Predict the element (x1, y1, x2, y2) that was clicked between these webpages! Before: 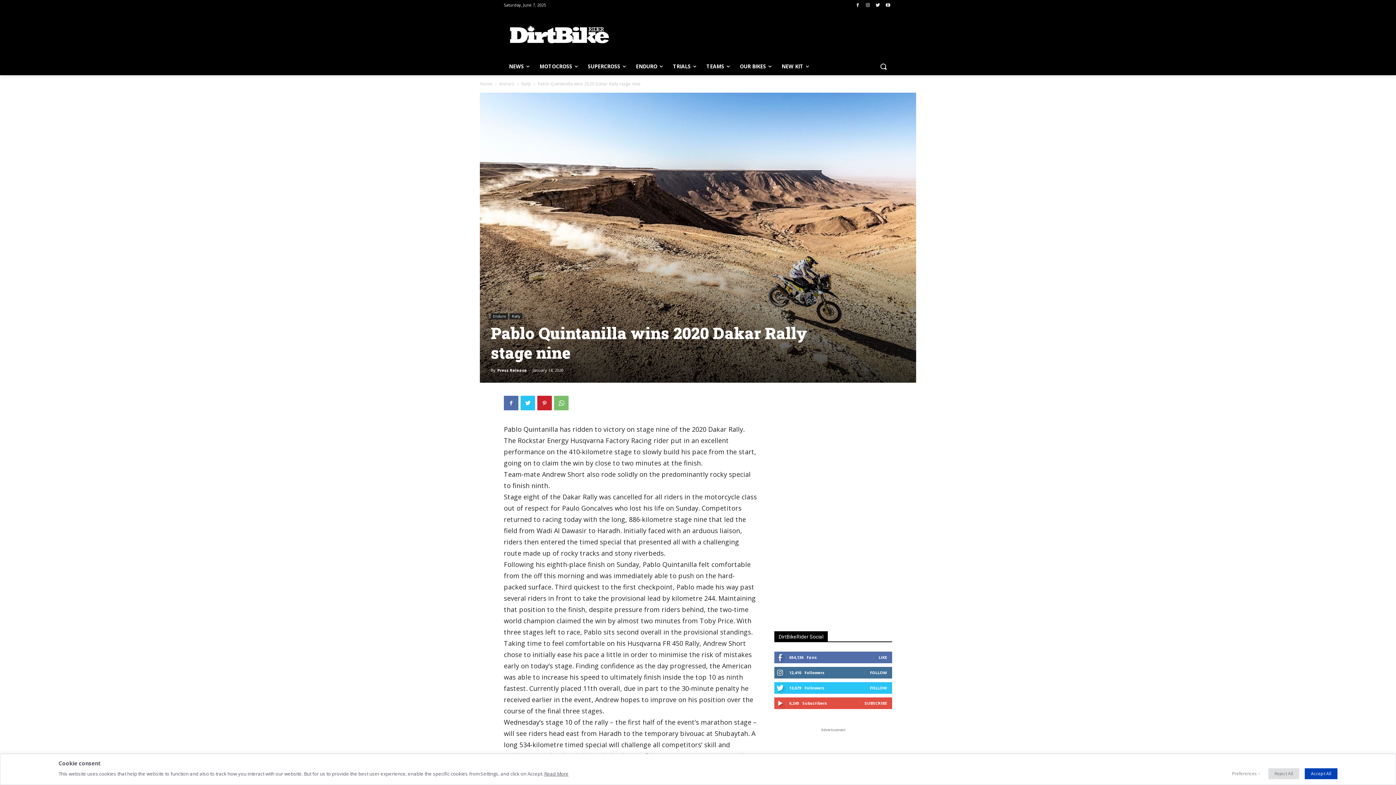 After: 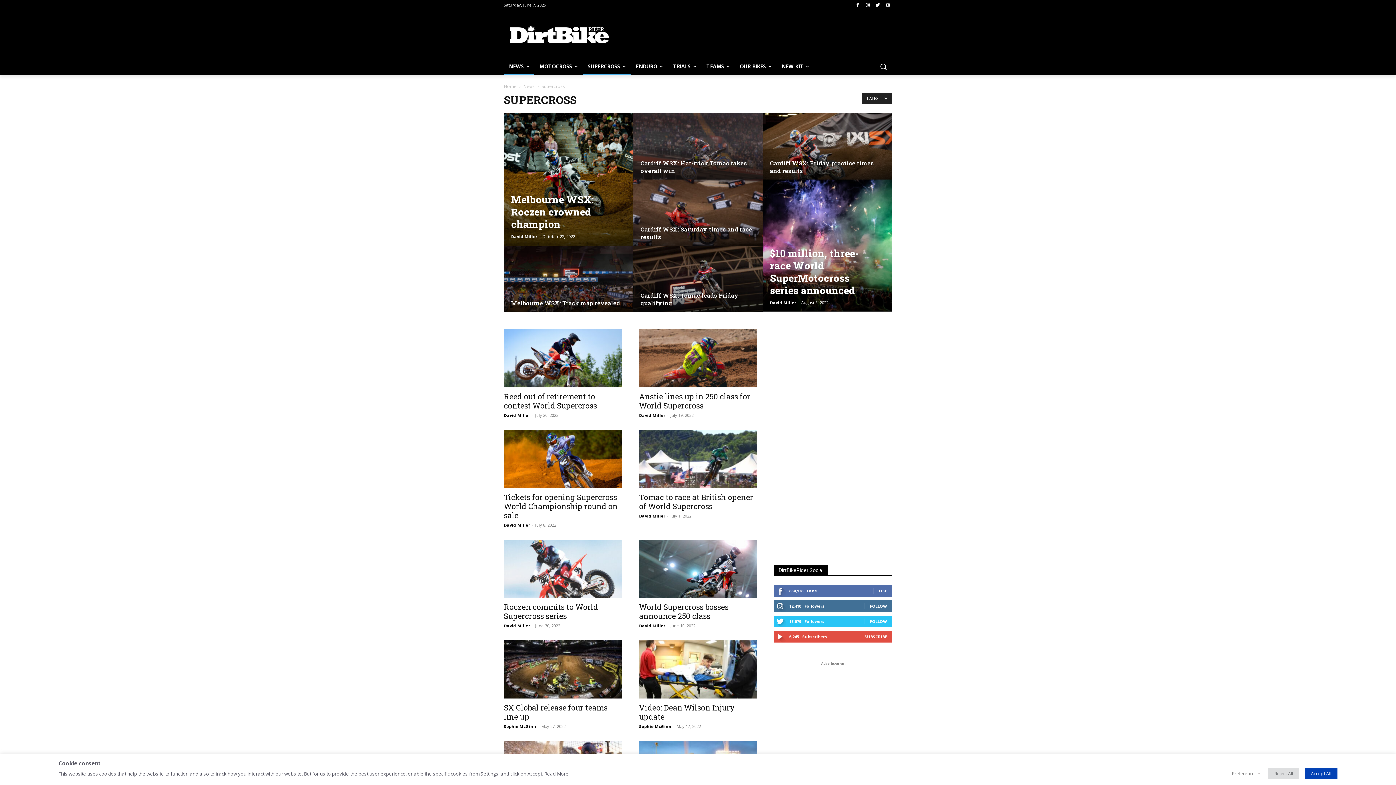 Action: label: SUPERCROSS bbox: (582, 57, 630, 75)